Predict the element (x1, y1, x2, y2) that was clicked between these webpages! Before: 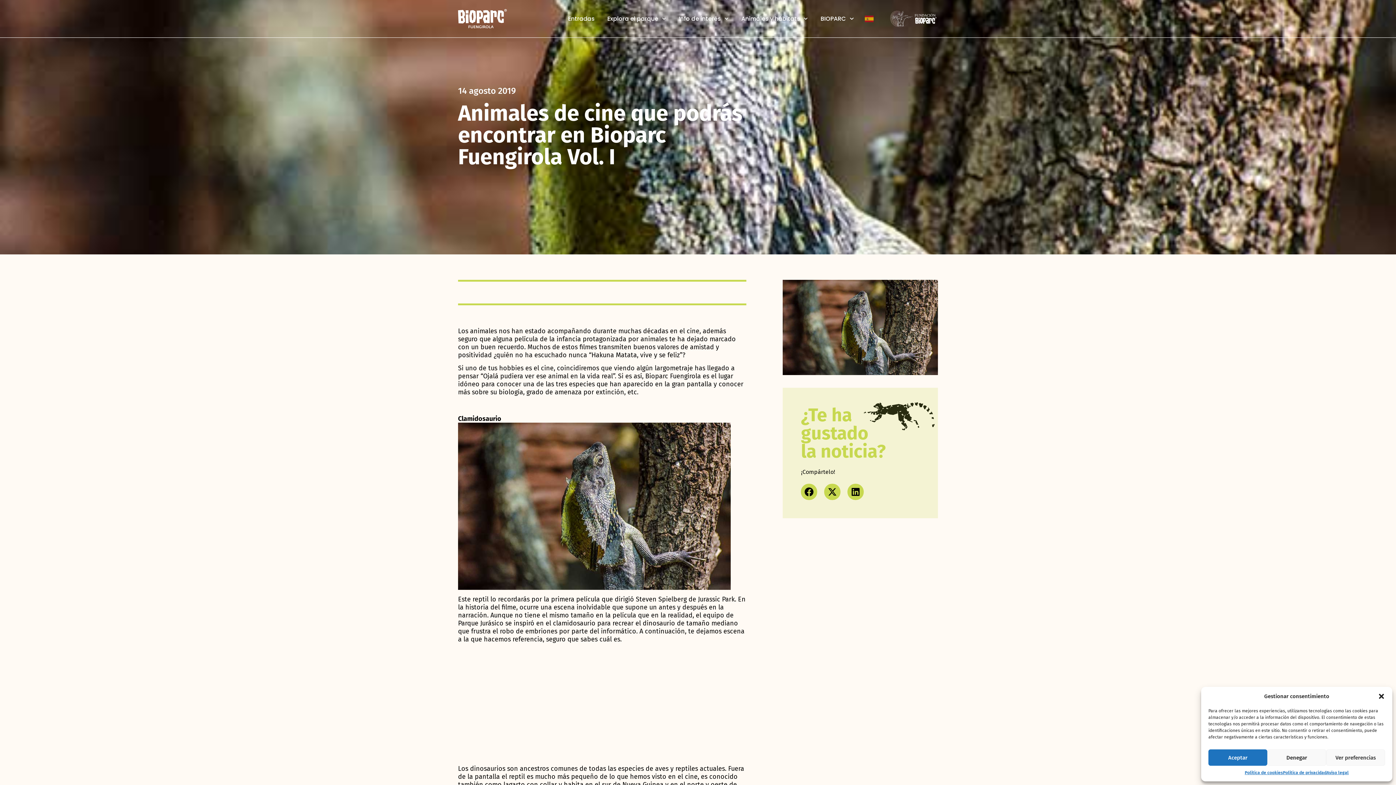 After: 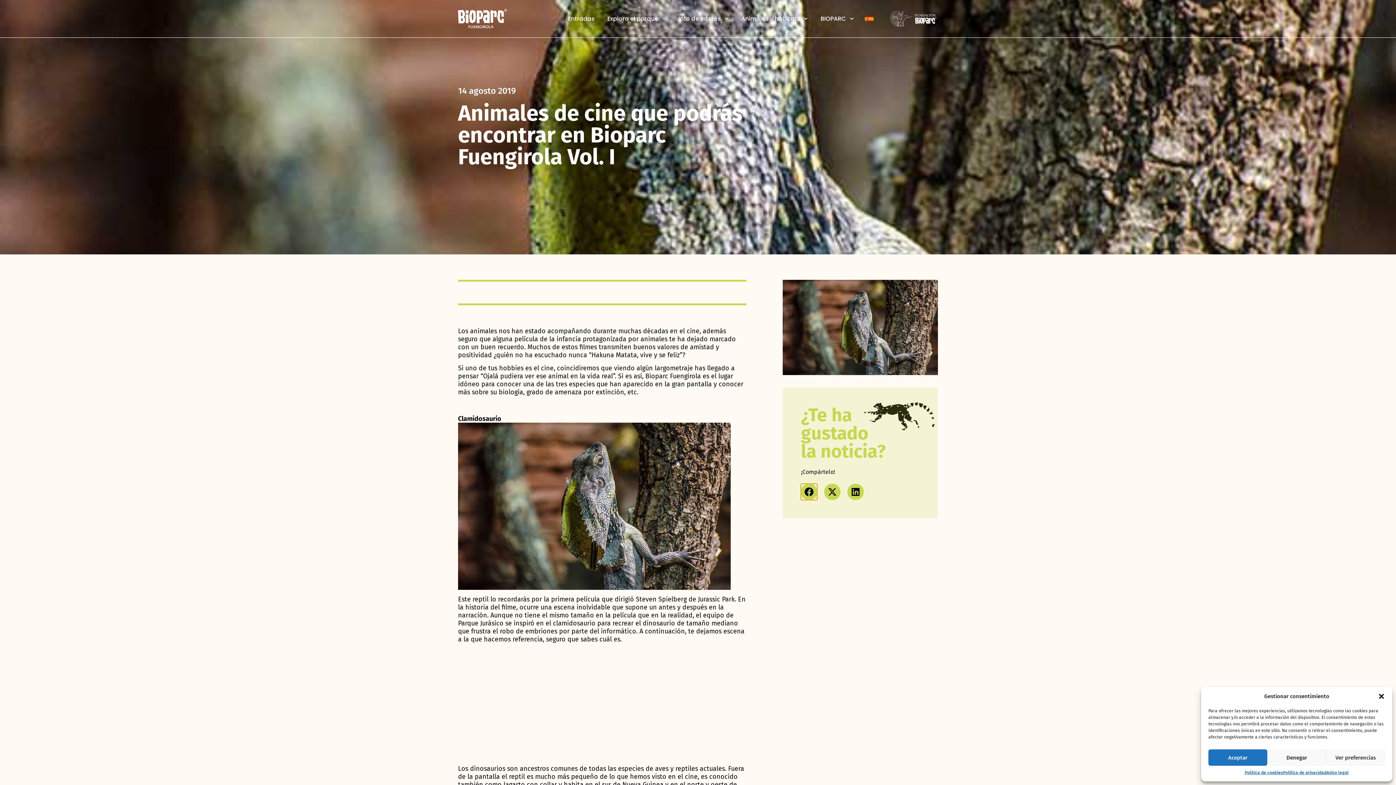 Action: bbox: (801, 483, 817, 500) label: Compartir en facebook